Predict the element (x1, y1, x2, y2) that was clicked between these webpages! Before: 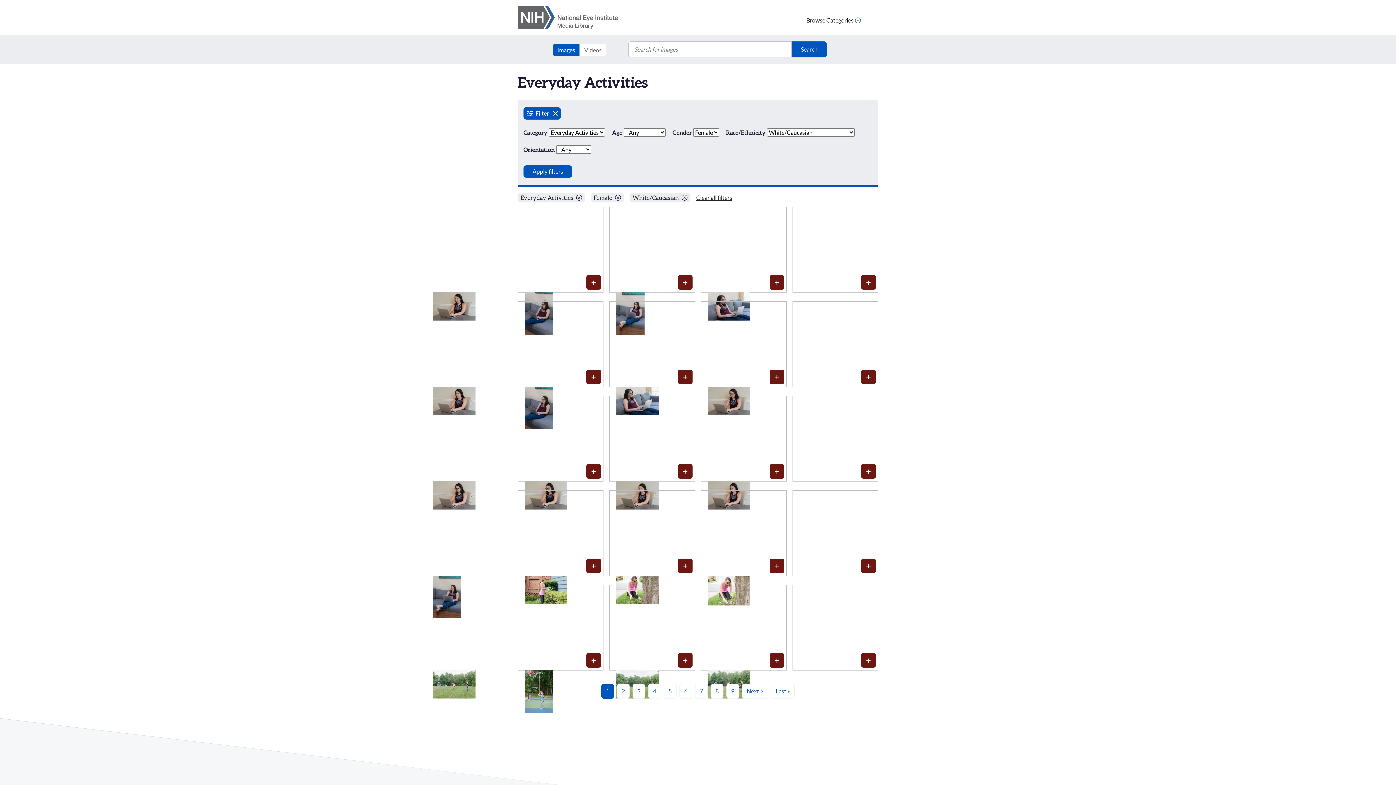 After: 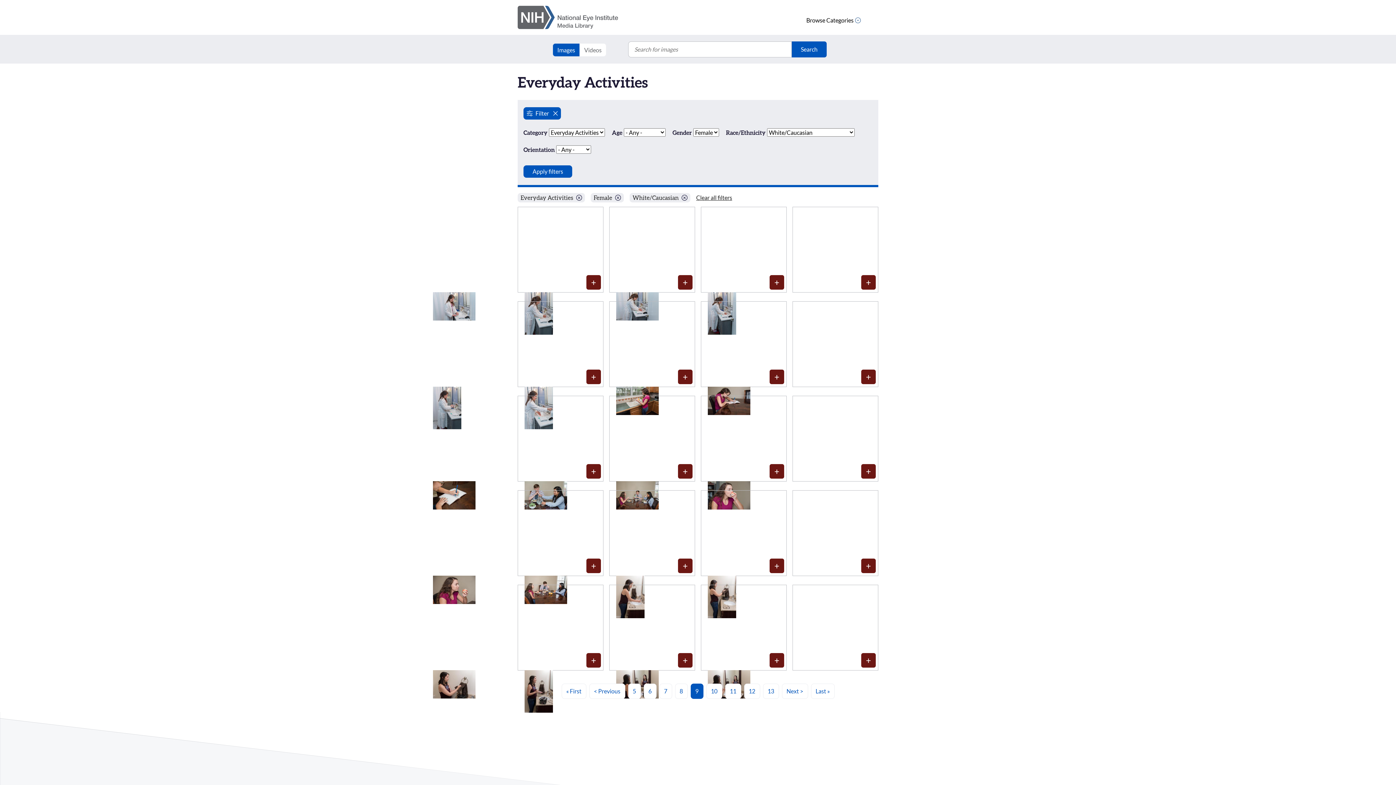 Action: bbox: (726, 684, 739, 699) label: Go to page 9